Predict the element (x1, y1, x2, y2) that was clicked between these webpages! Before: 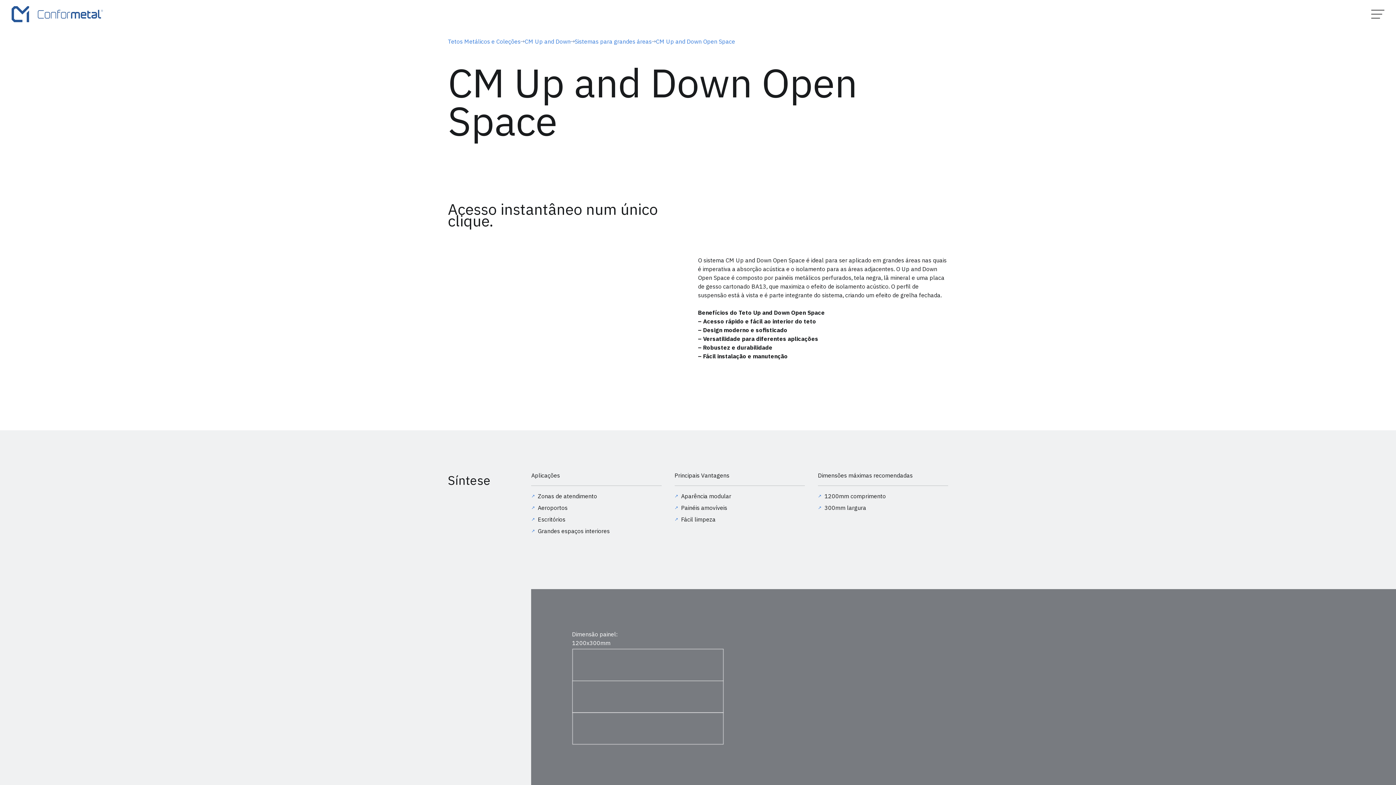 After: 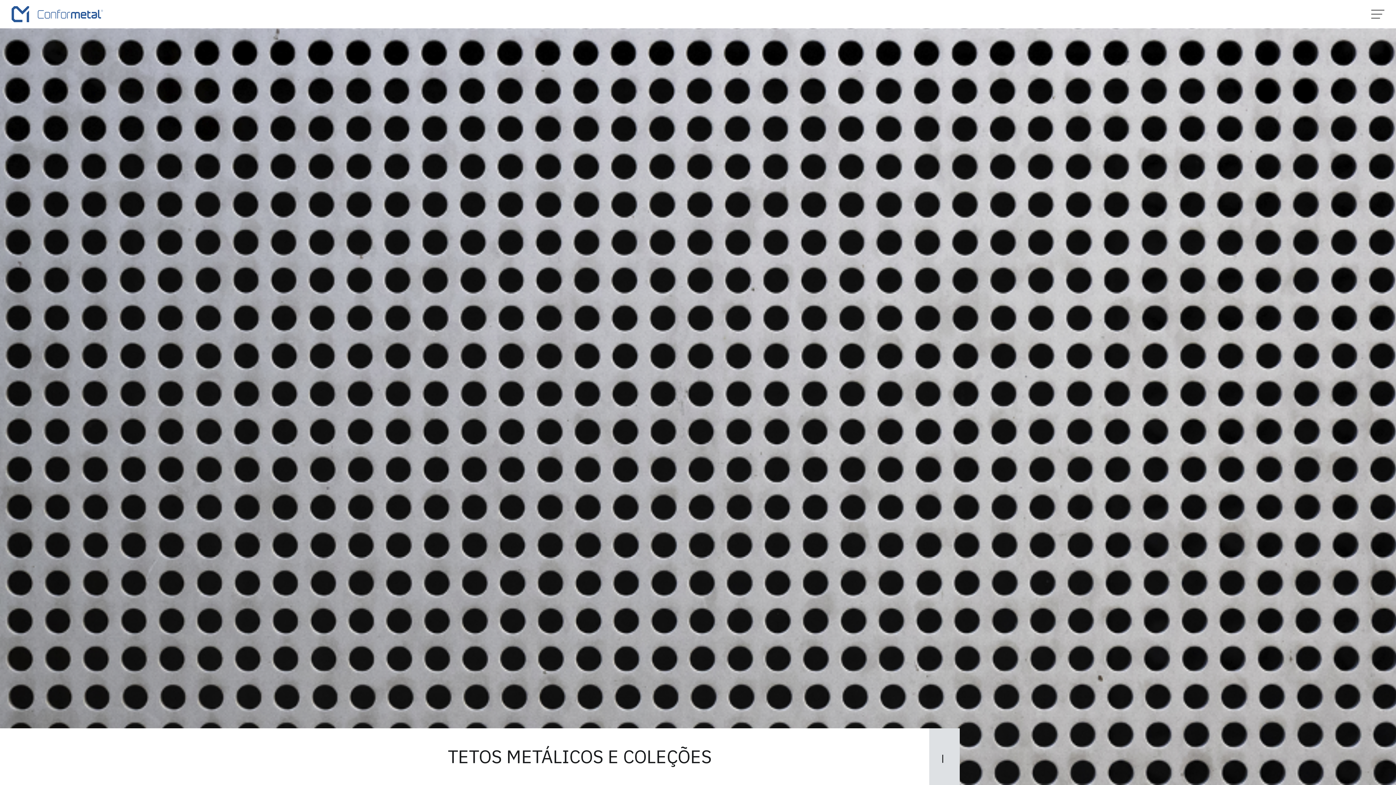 Action: label: Tetos Metálicos e Coleções bbox: (448, 37, 520, 45)